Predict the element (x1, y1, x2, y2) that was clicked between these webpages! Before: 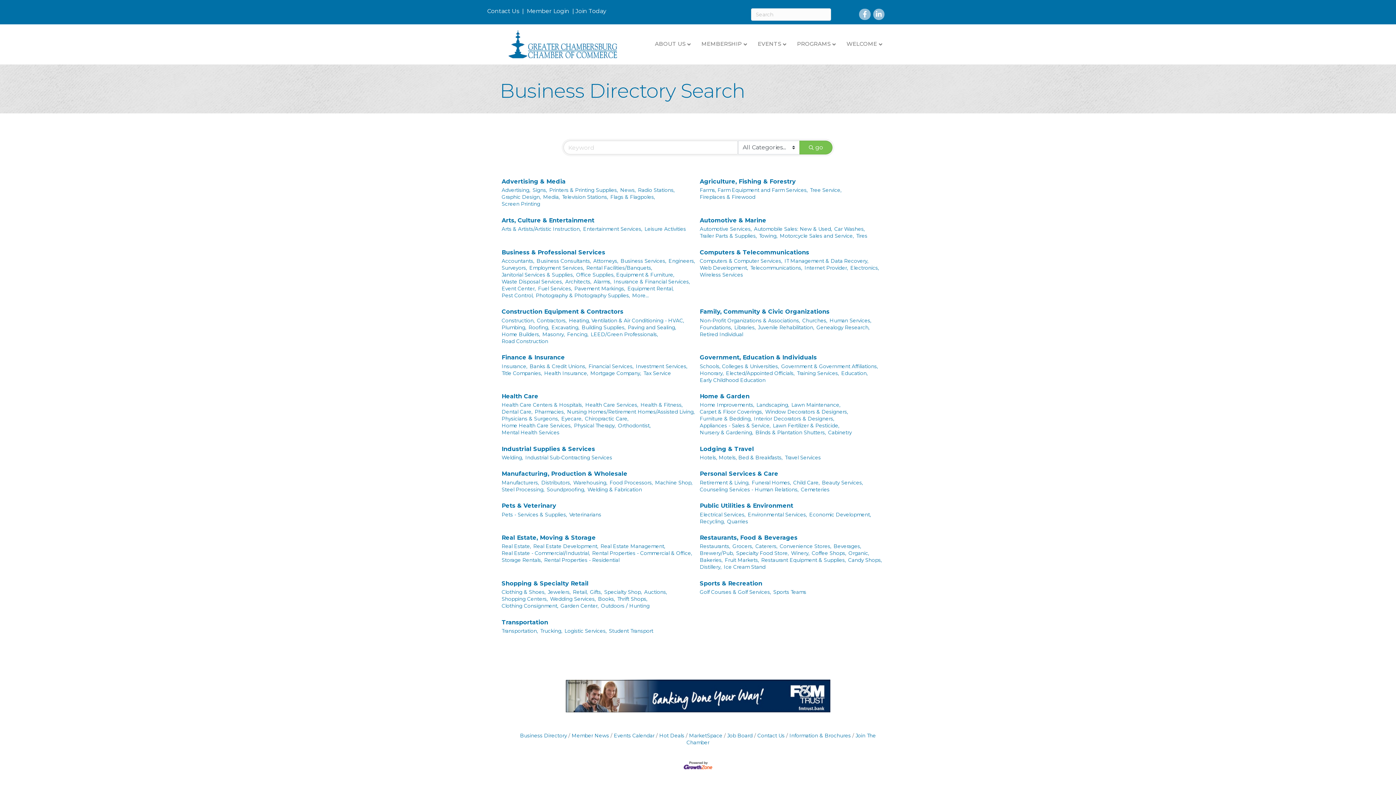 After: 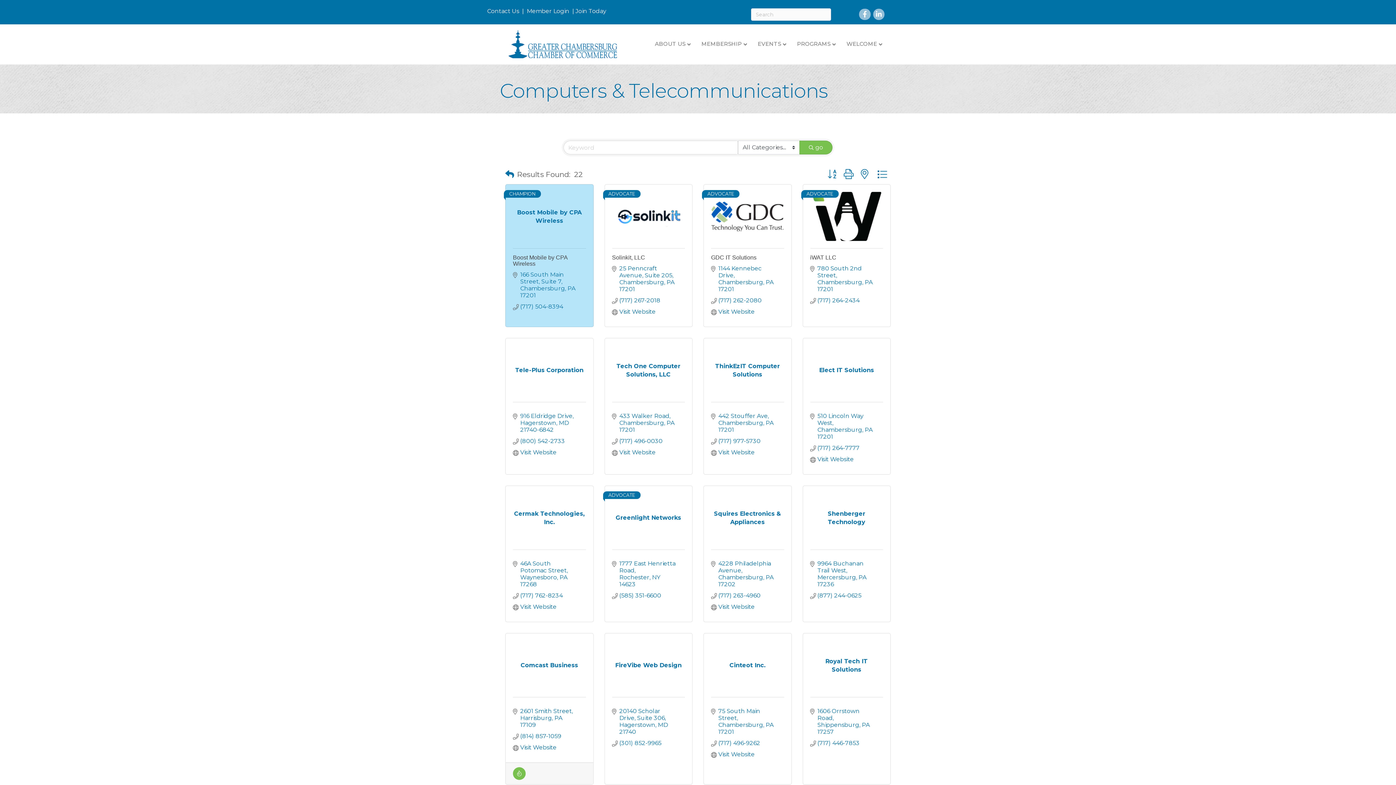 Action: bbox: (700, 248, 809, 256) label: Computers & Telecommunications